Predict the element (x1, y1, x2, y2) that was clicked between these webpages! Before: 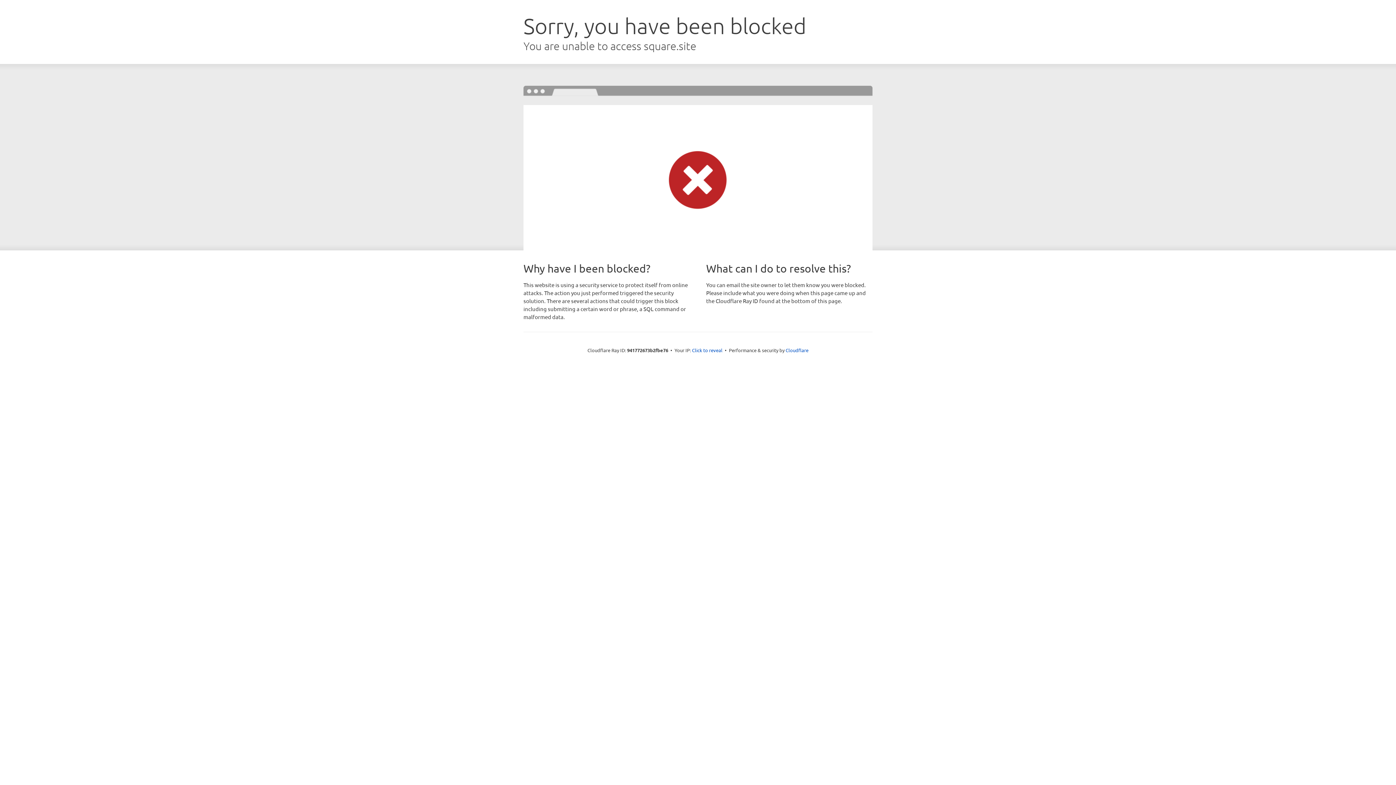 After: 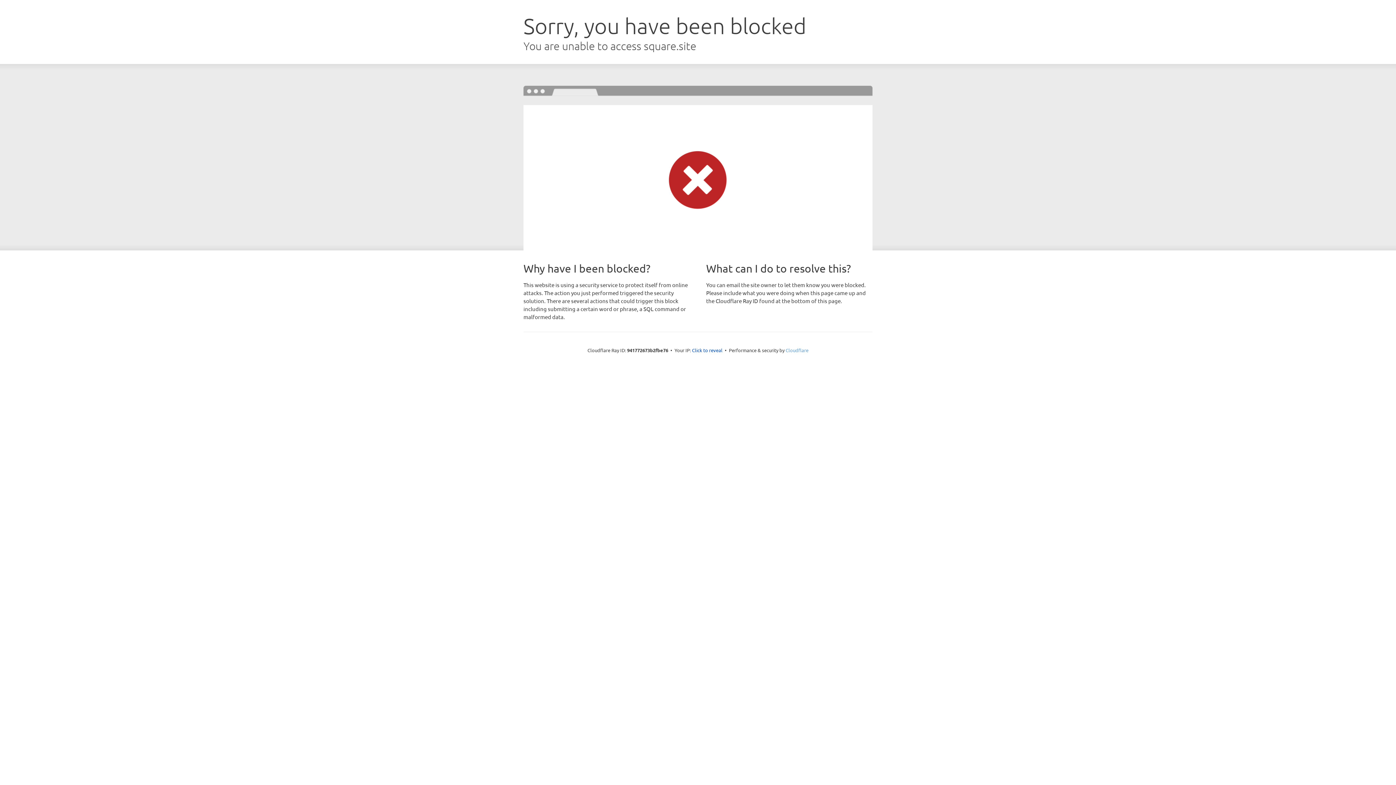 Action: bbox: (785, 347, 808, 353) label: Cloudflare